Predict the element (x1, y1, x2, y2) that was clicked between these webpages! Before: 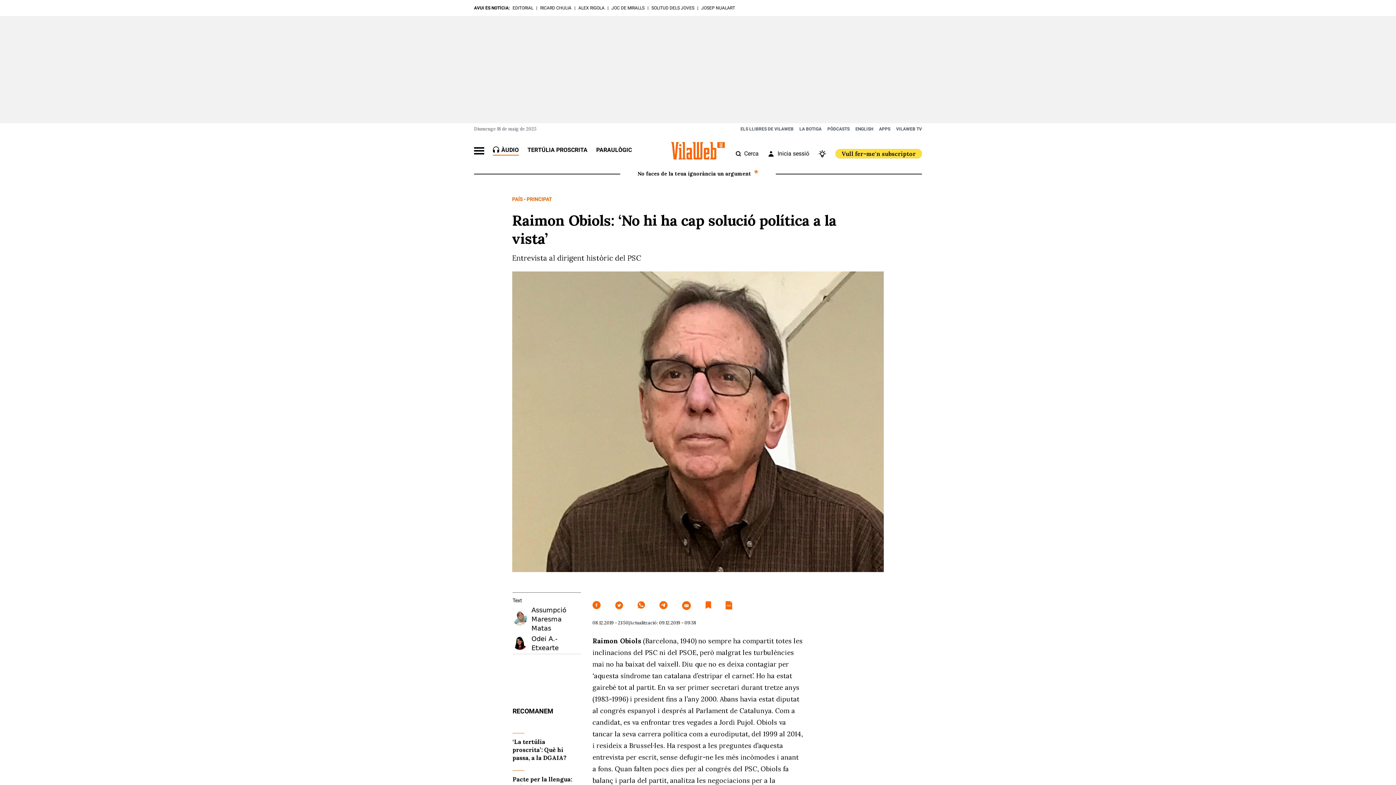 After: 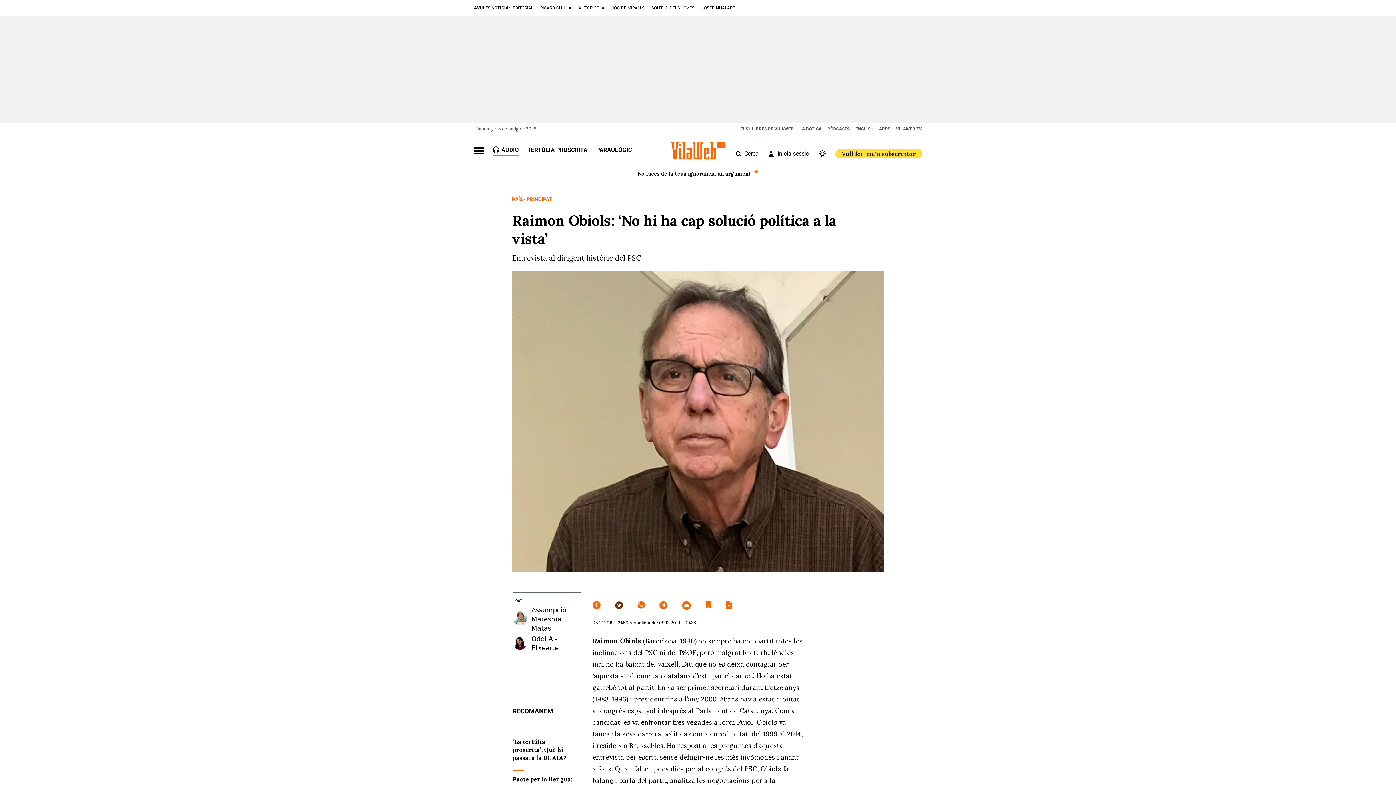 Action: bbox: (615, 601, 623, 610)